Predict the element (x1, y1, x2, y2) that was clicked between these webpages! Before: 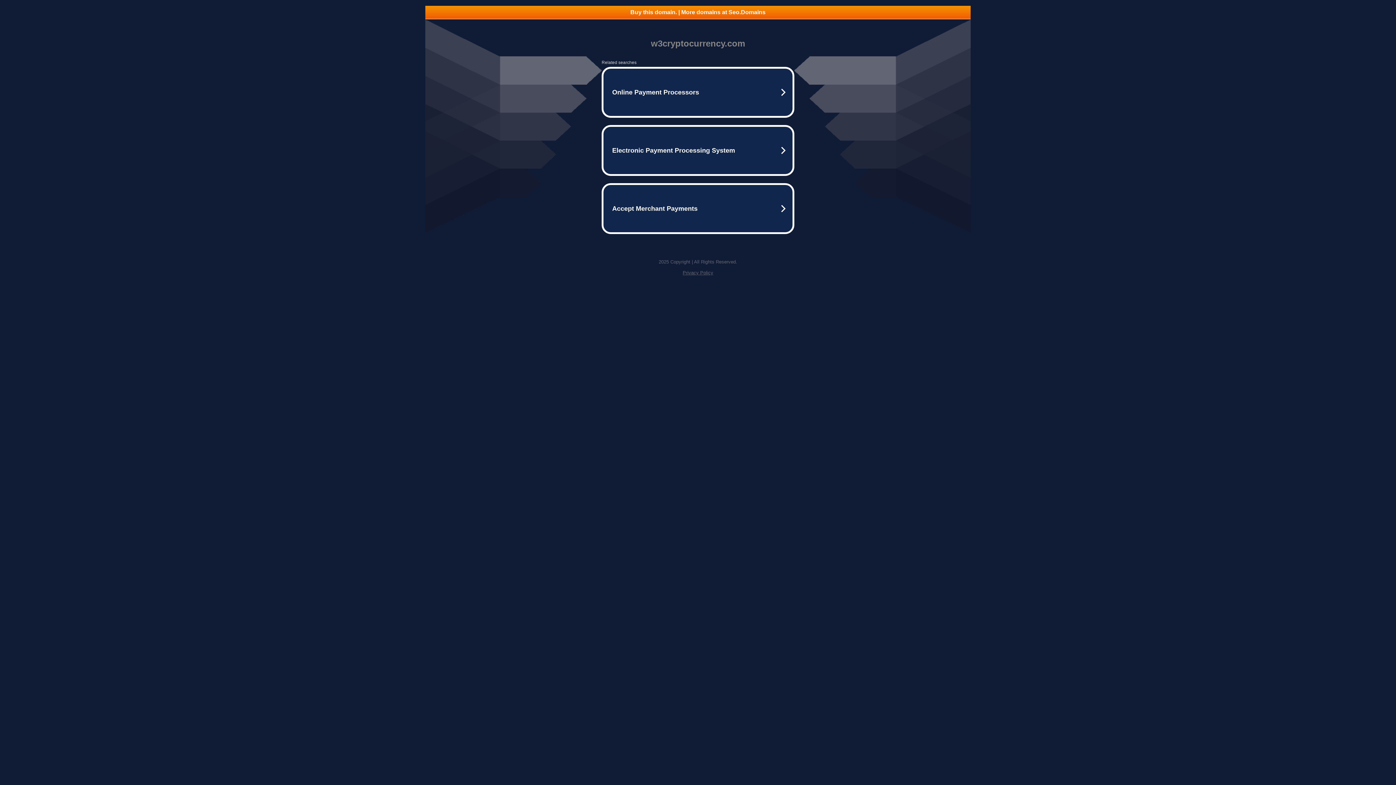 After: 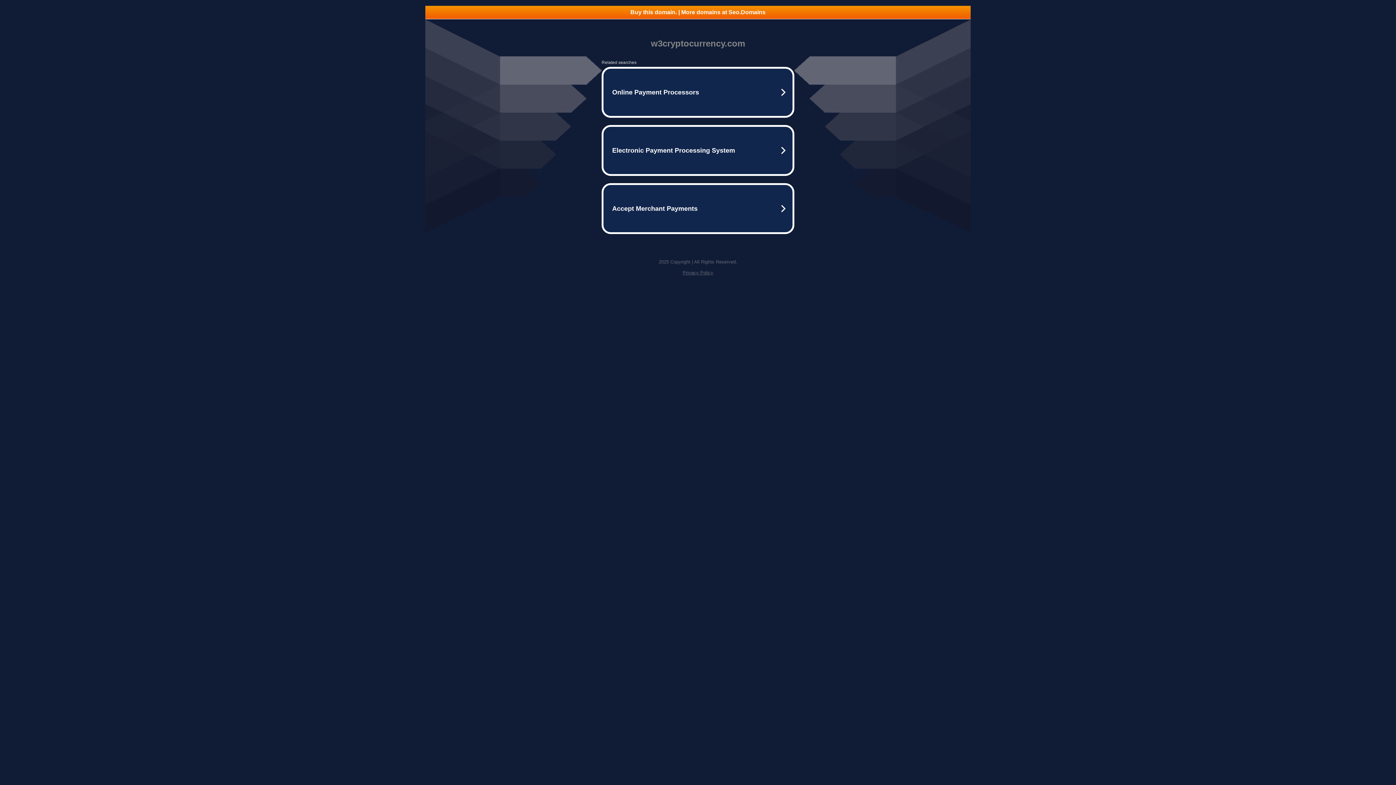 Action: bbox: (682, 270, 713, 275) label: Privacy Policy